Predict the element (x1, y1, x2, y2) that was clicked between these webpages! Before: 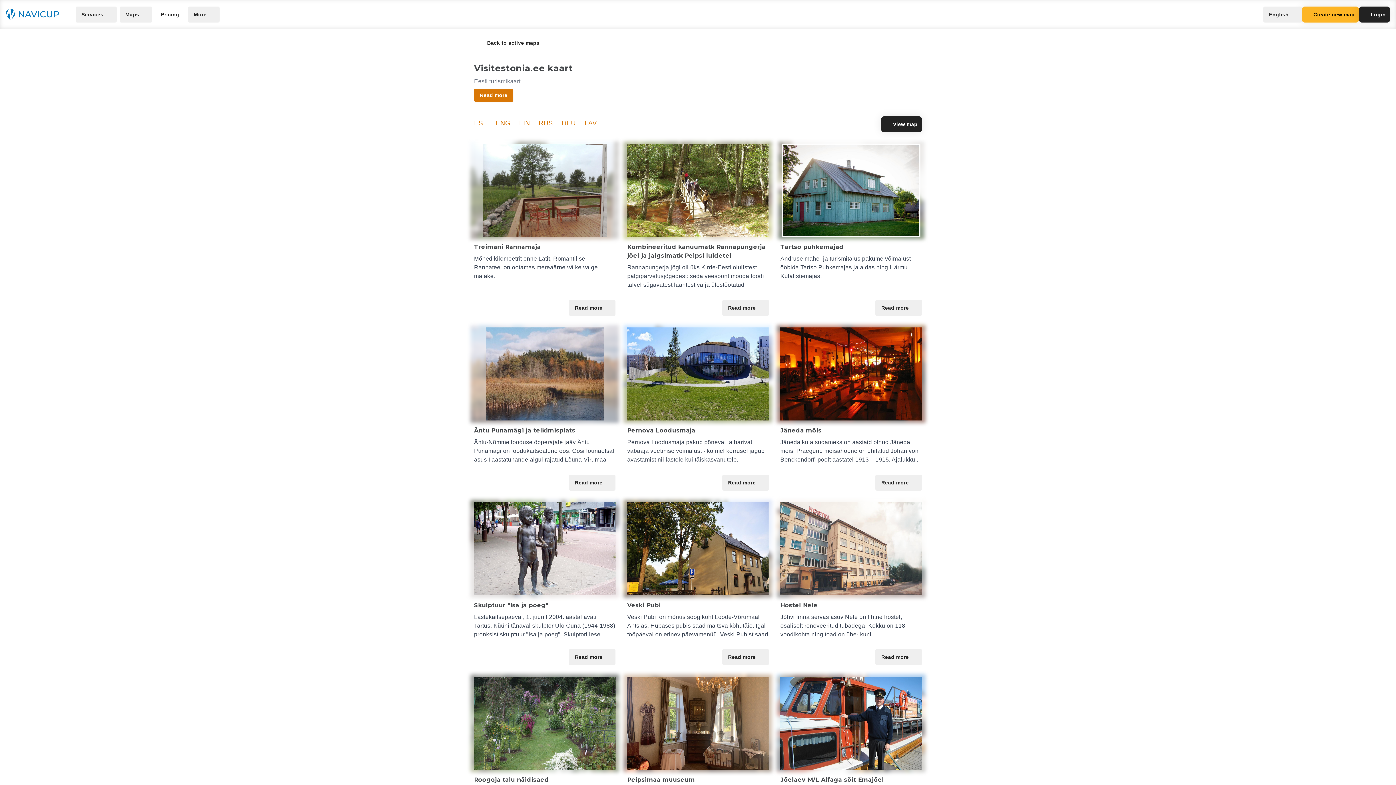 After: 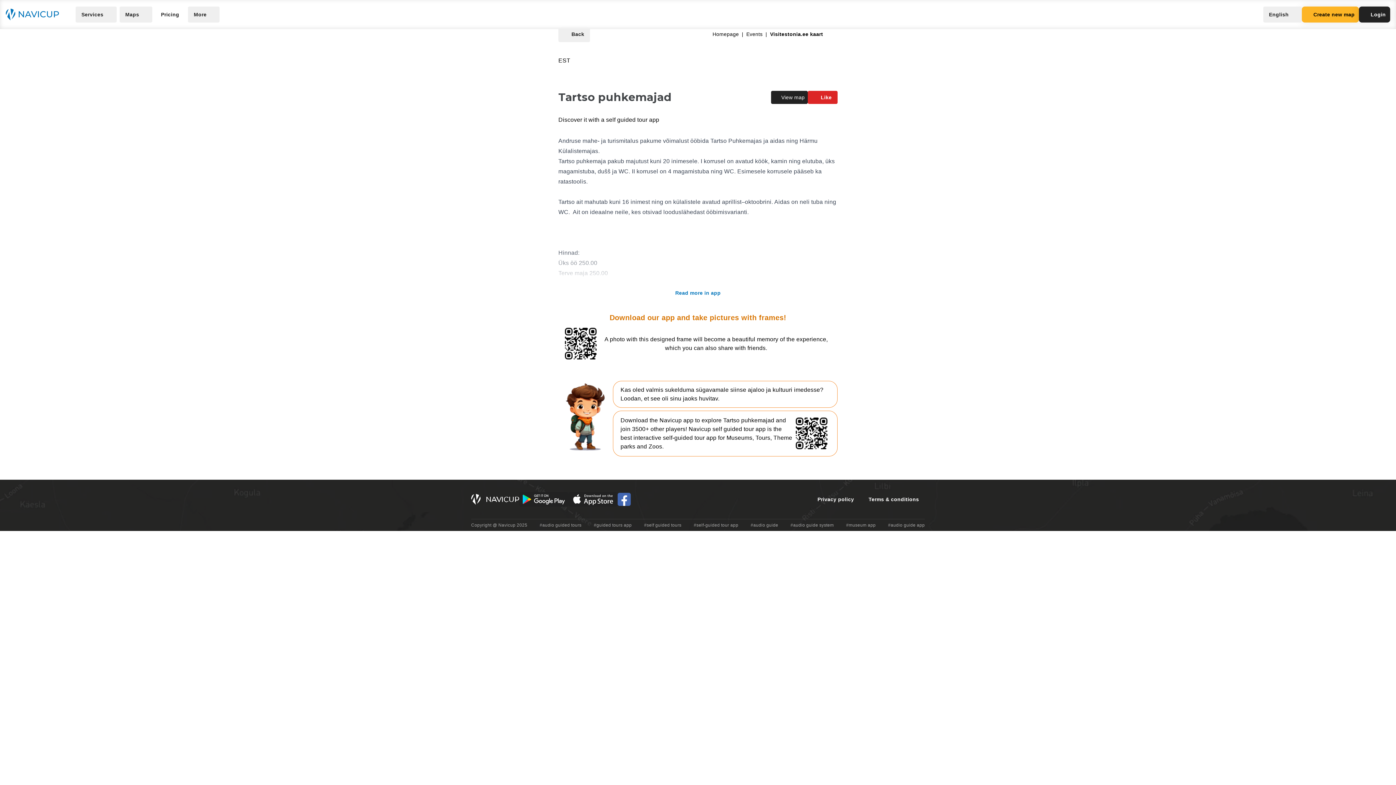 Action: bbox: (875, 299, 922, 315) label: Read more